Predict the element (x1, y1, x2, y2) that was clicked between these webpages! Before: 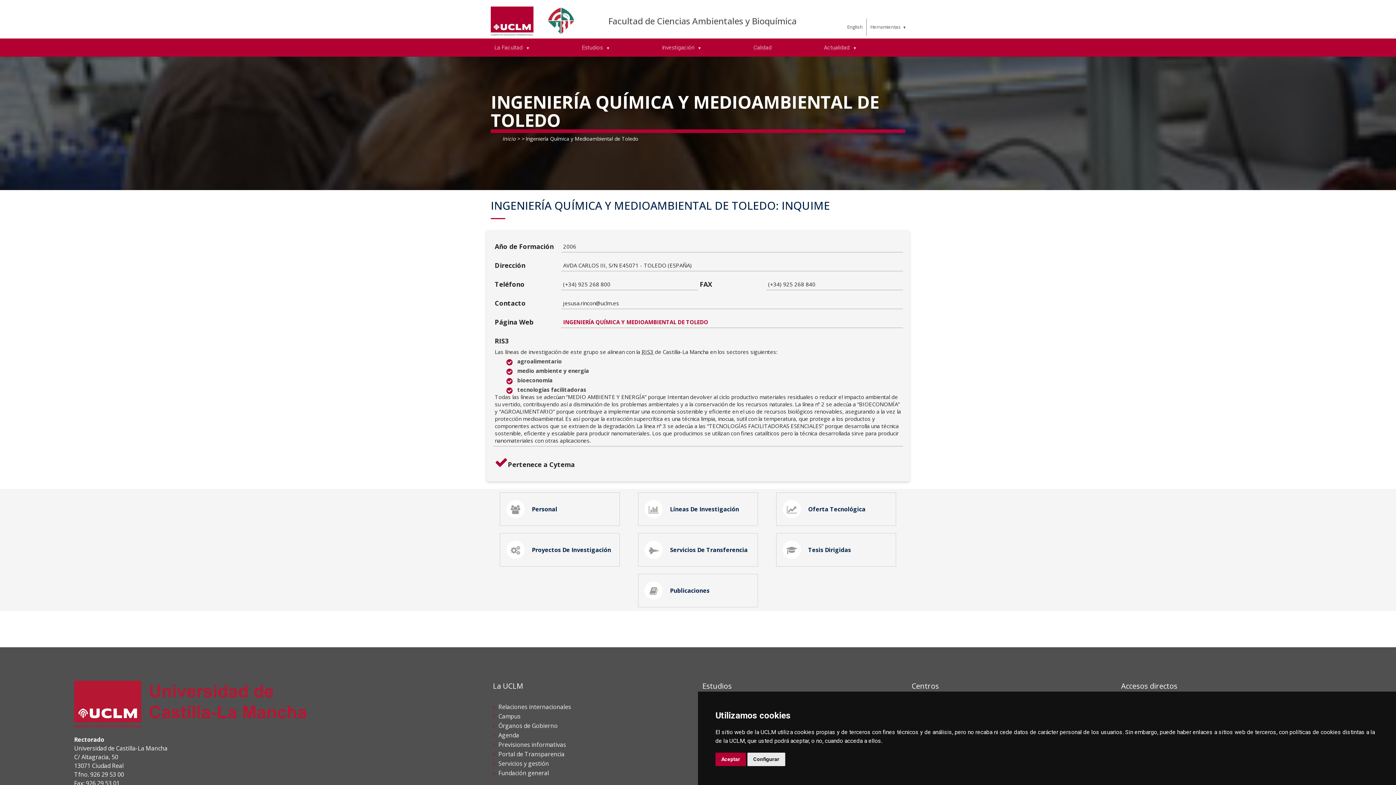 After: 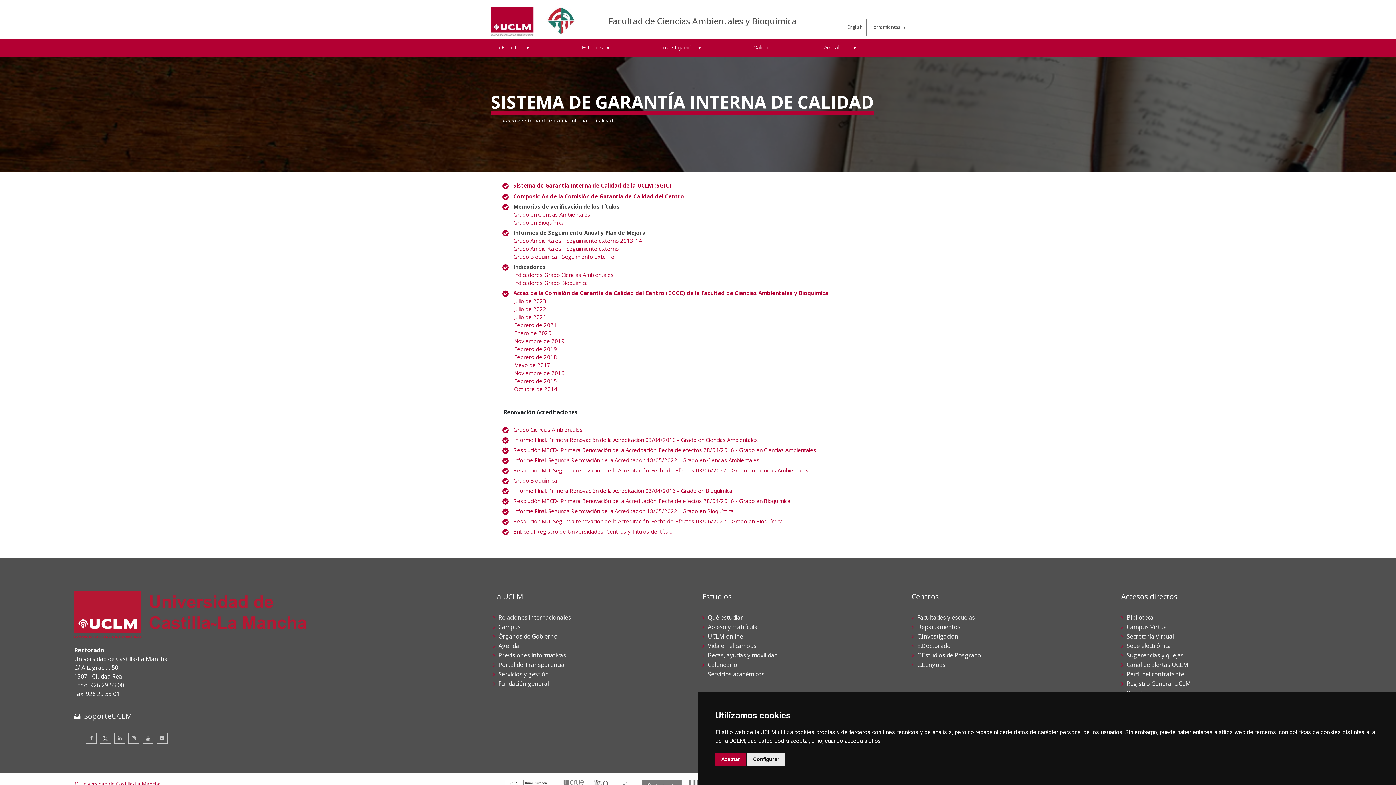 Action: label: Calidad bbox: (750, 38, 820, 56)